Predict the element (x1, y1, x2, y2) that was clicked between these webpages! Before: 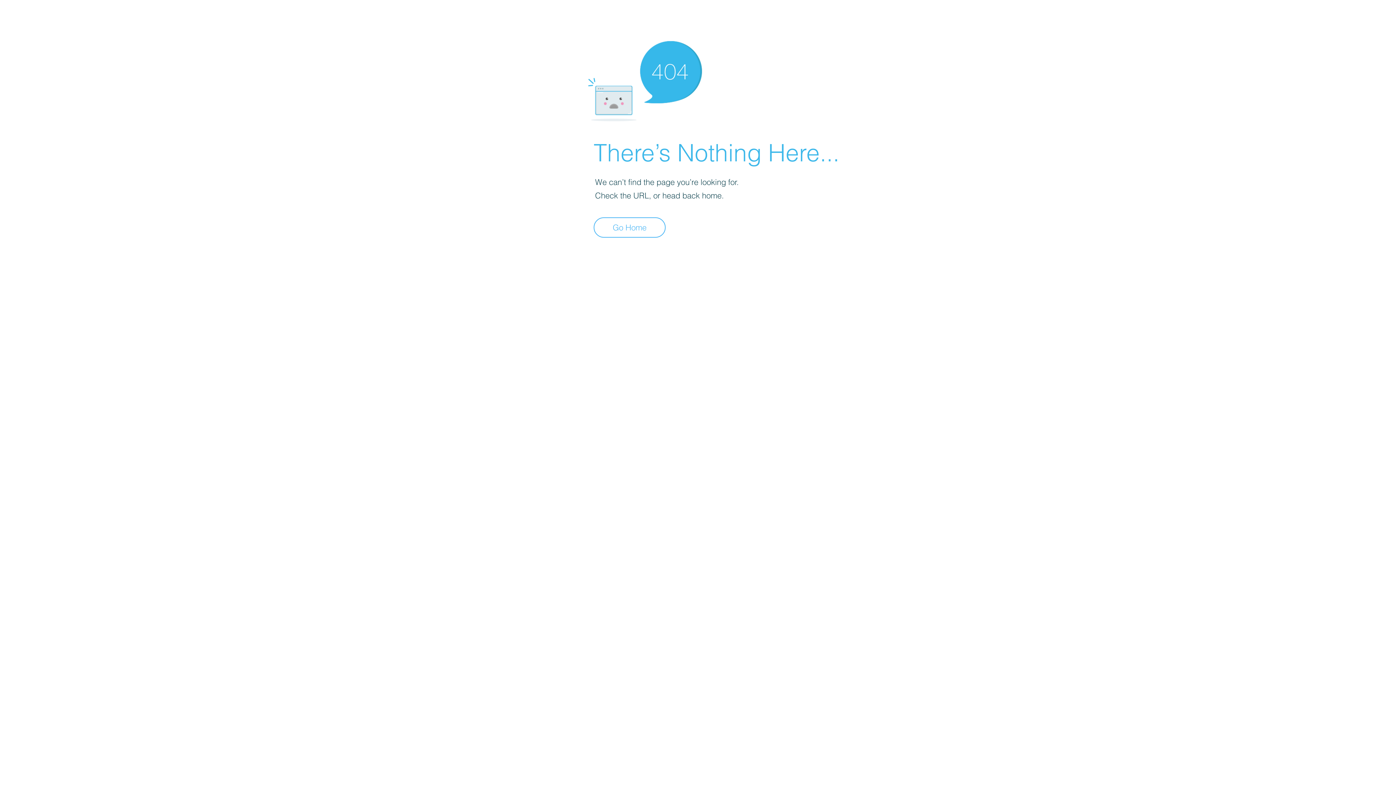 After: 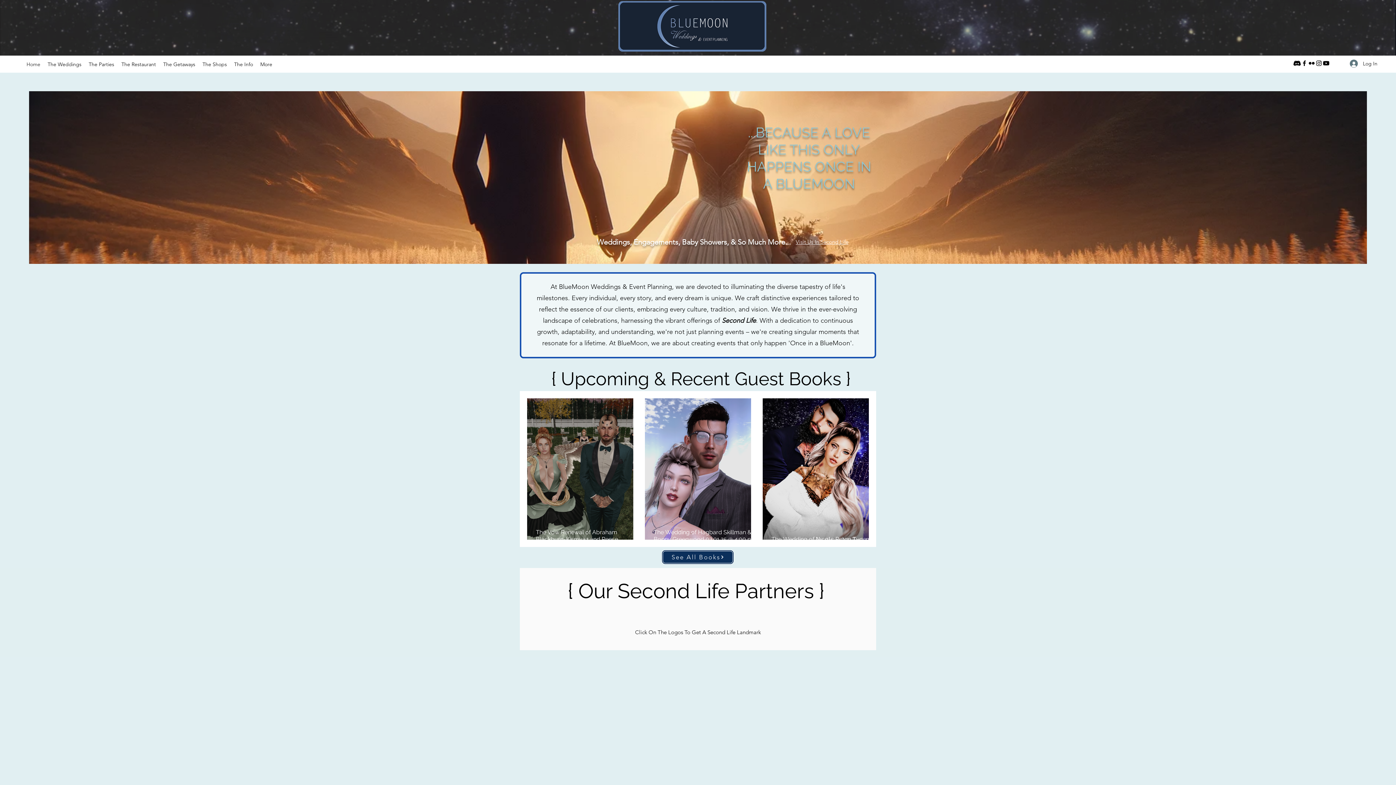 Action: bbox: (593, 217, 665, 237) label: Go Home